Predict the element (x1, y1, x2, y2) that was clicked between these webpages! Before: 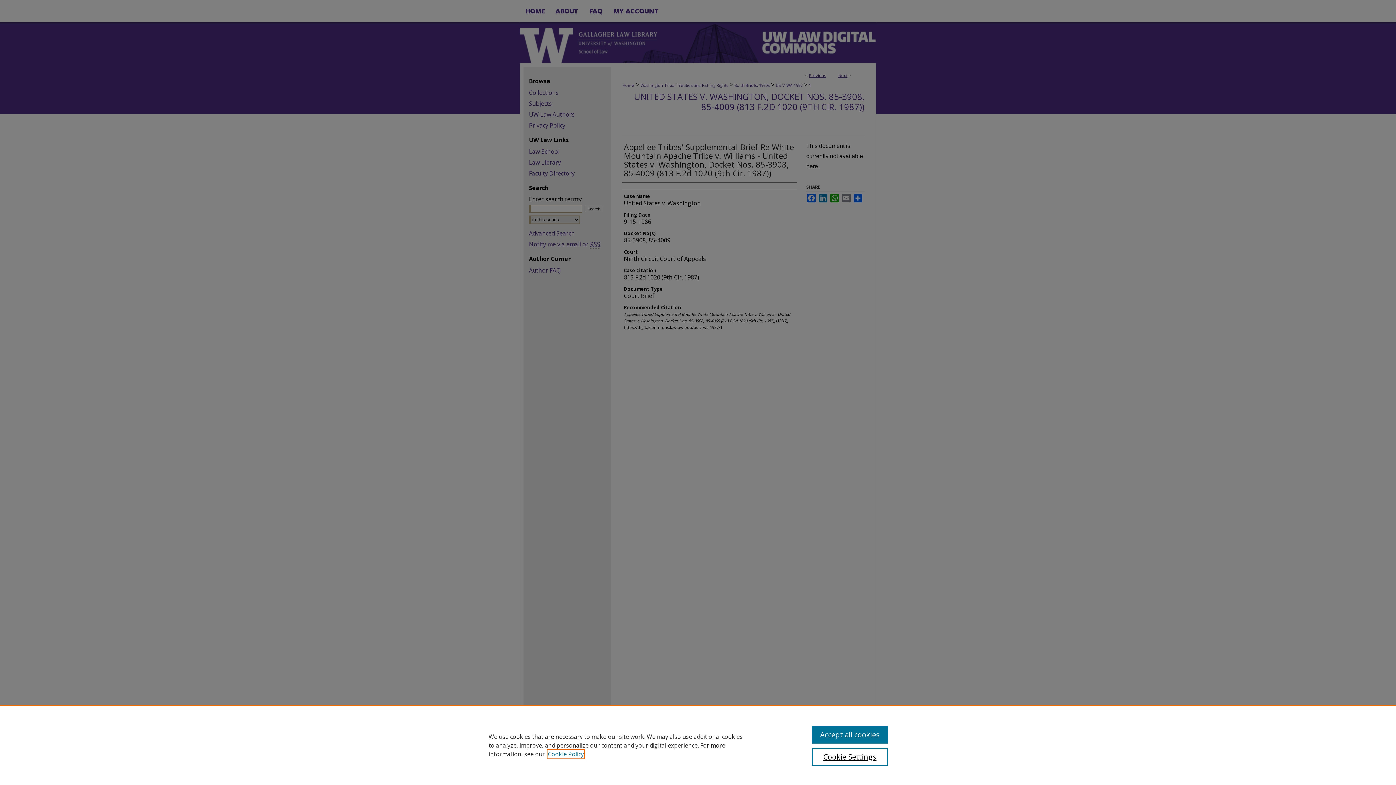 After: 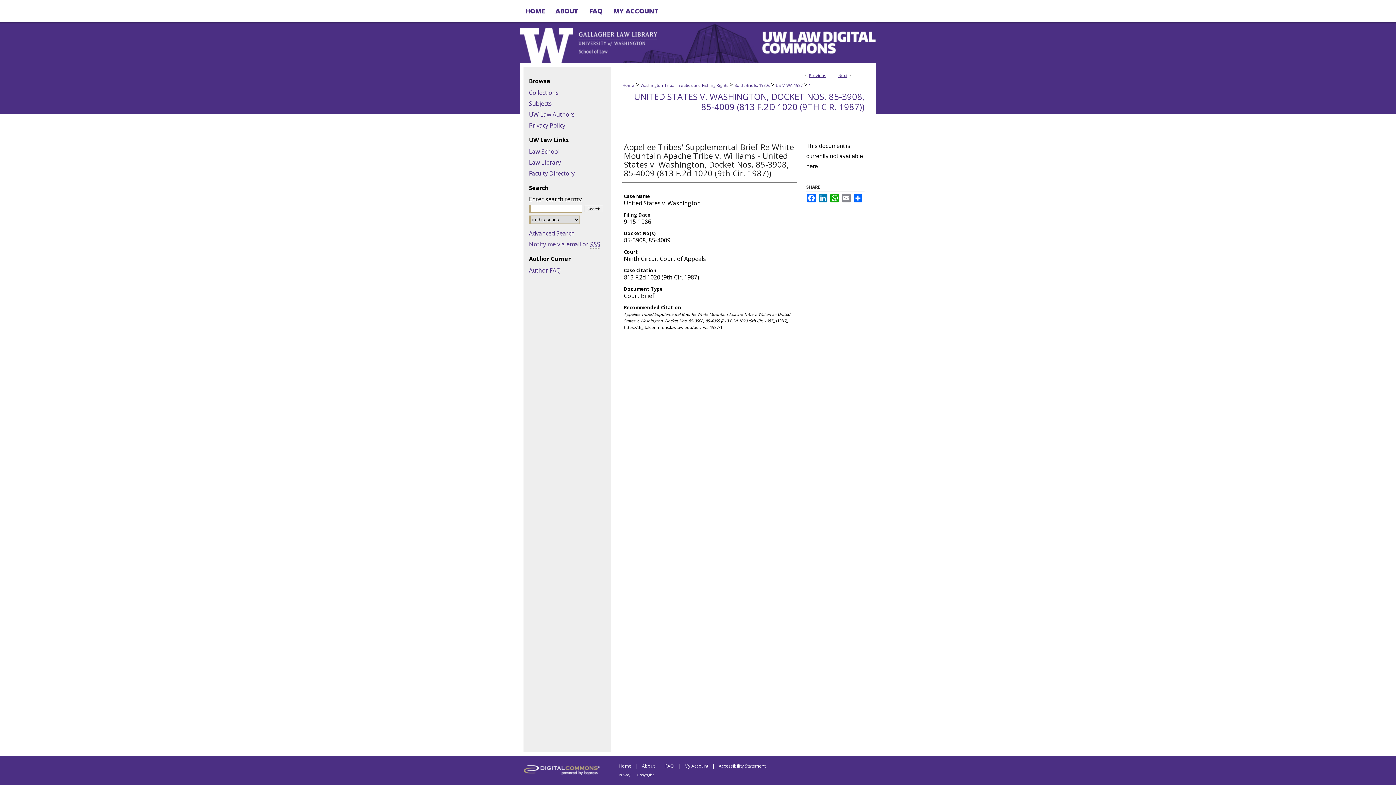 Action: bbox: (812, 726, 887, 744) label: Accept all cookies